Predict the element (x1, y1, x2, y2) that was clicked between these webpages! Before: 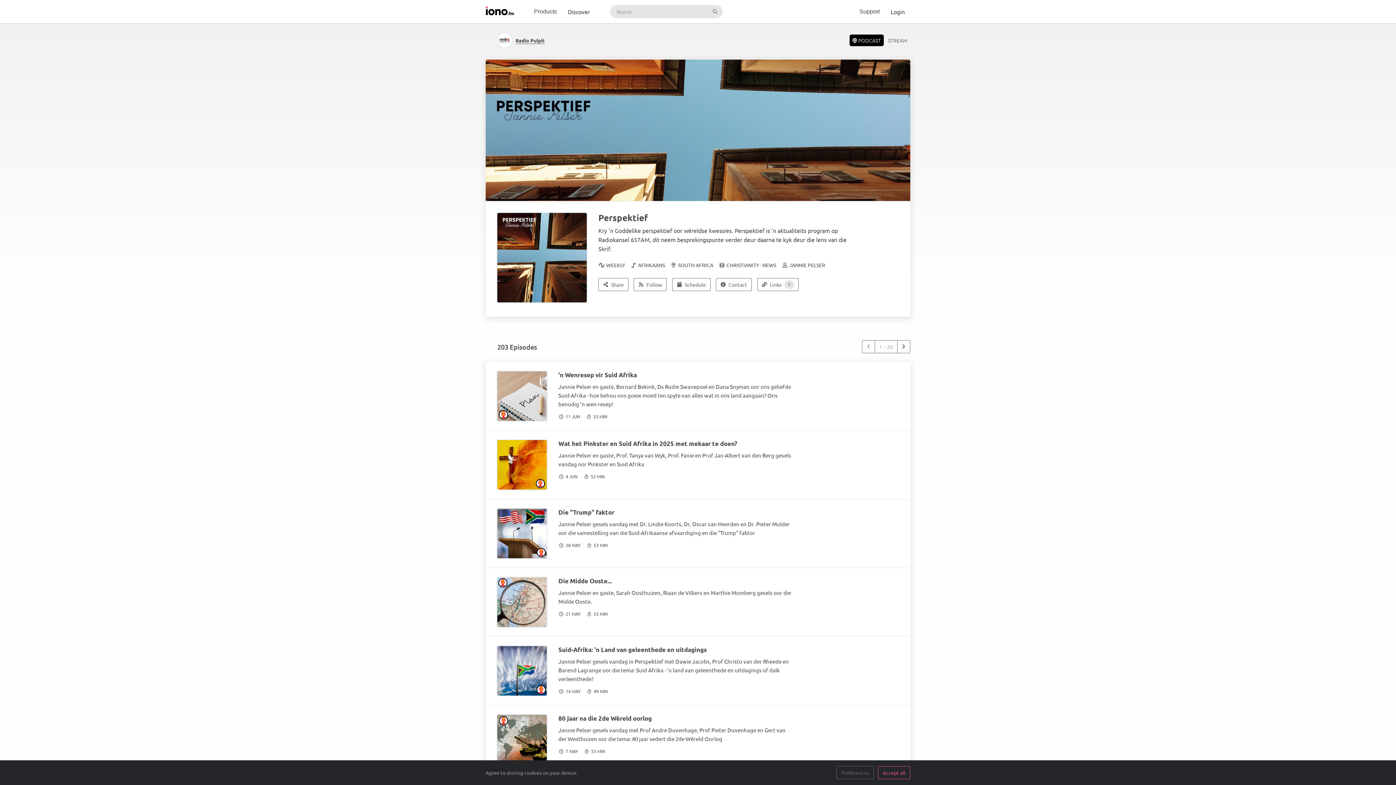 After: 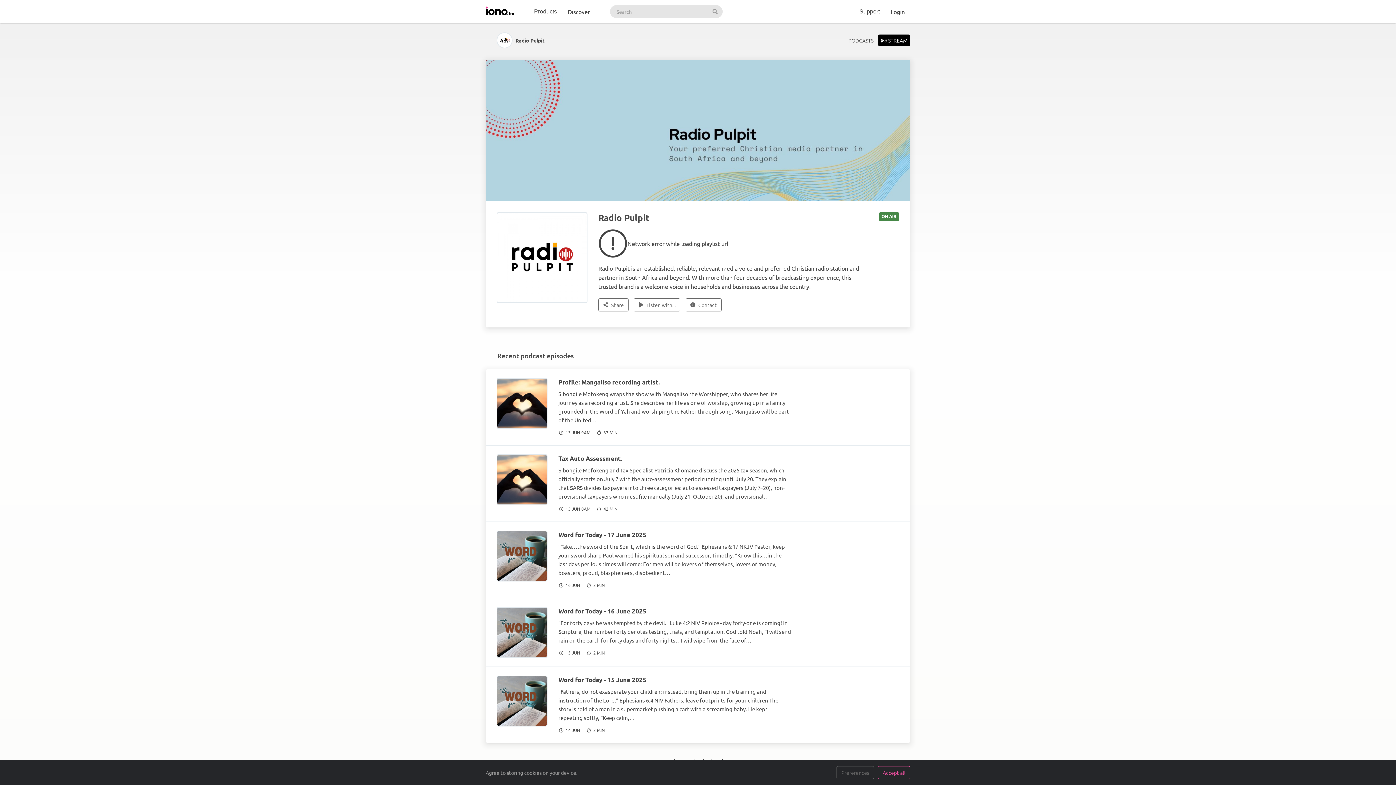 Action: bbox: (885, 34, 910, 46) label: STREAM